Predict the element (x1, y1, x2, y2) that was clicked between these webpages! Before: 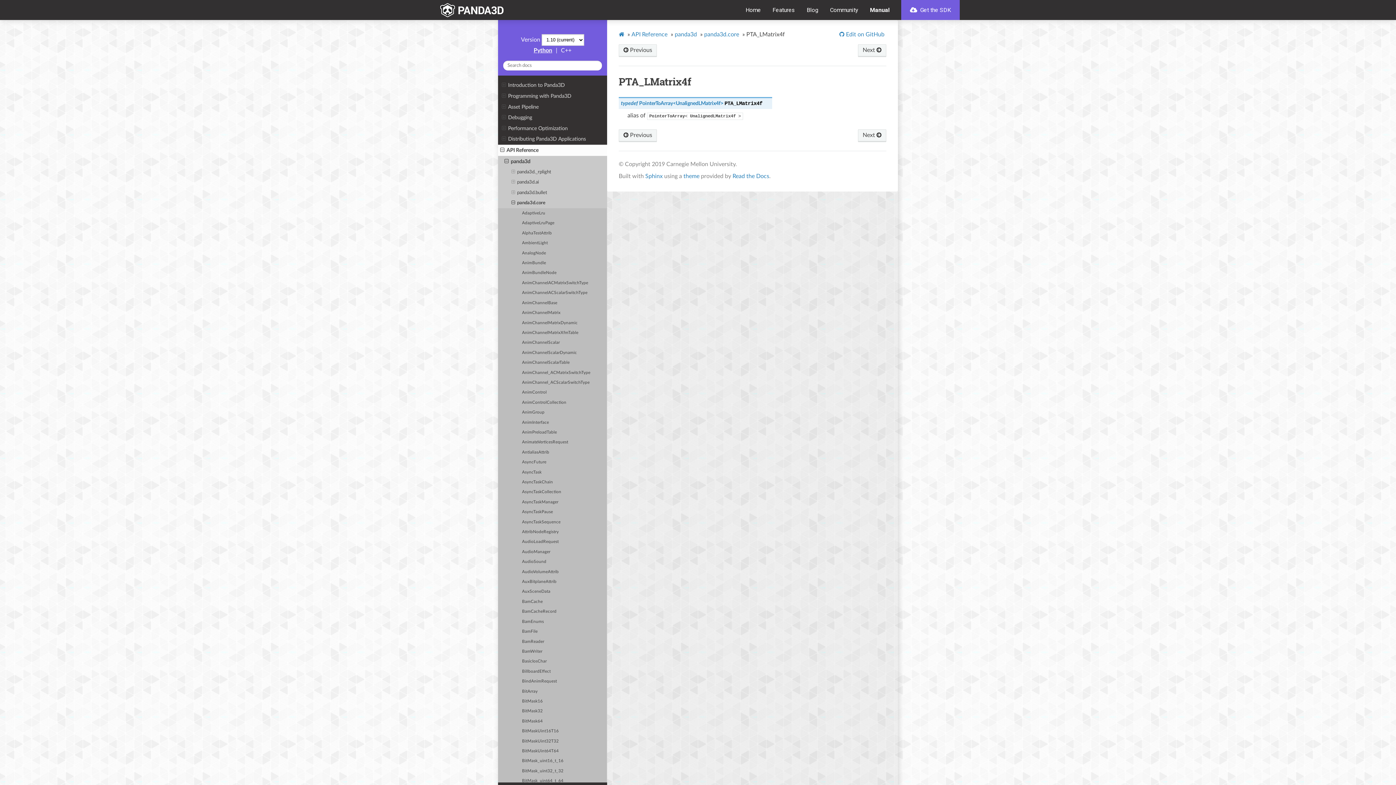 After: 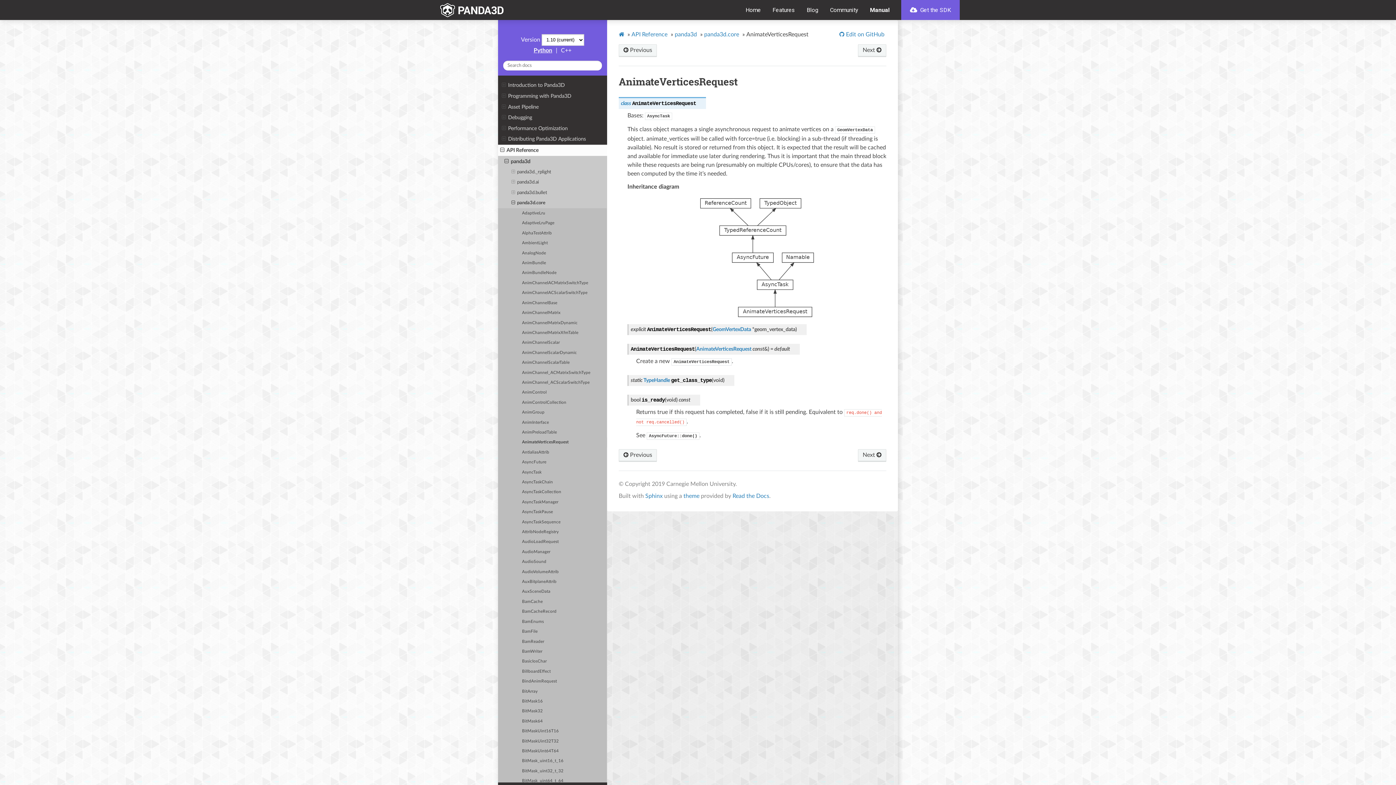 Action: bbox: (498, 437, 607, 447) label: AnimateVerticesRequest